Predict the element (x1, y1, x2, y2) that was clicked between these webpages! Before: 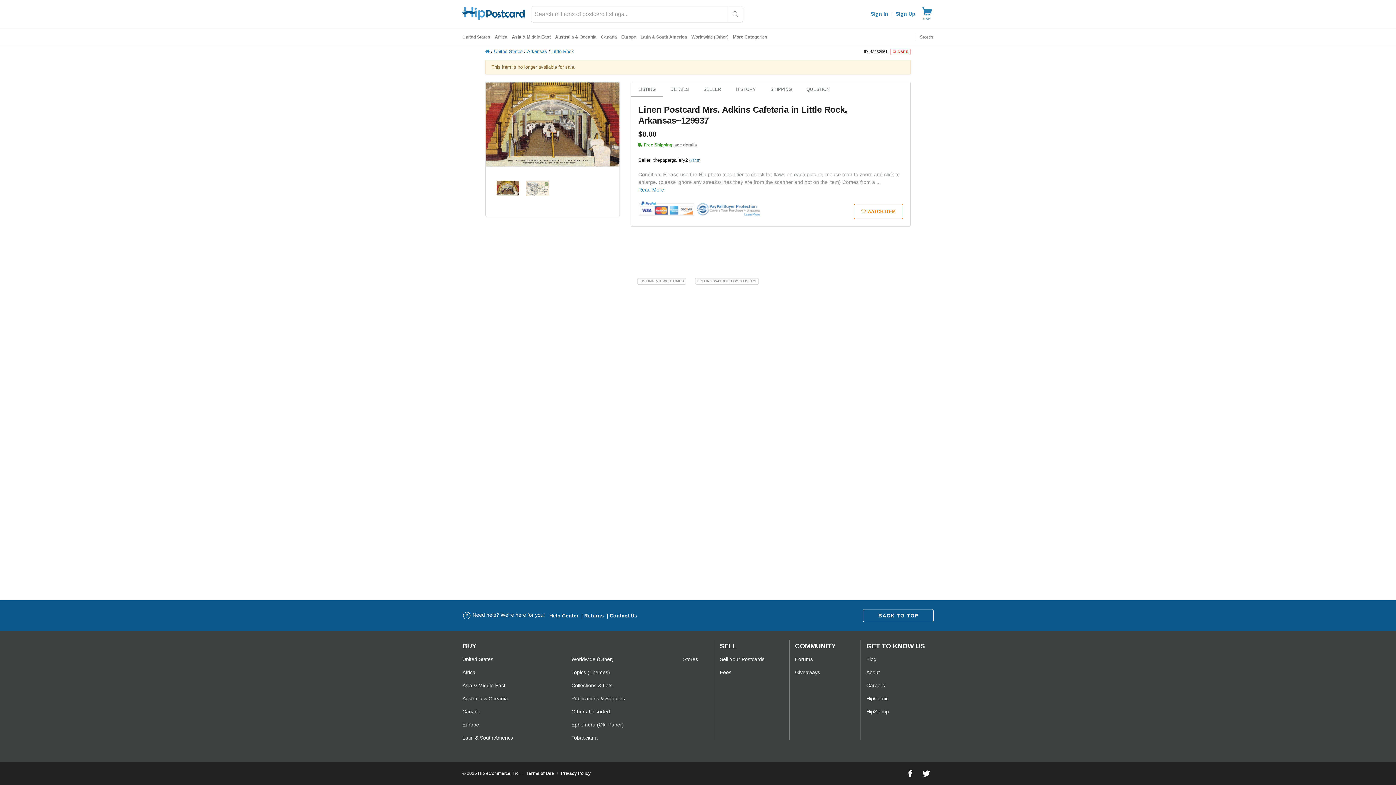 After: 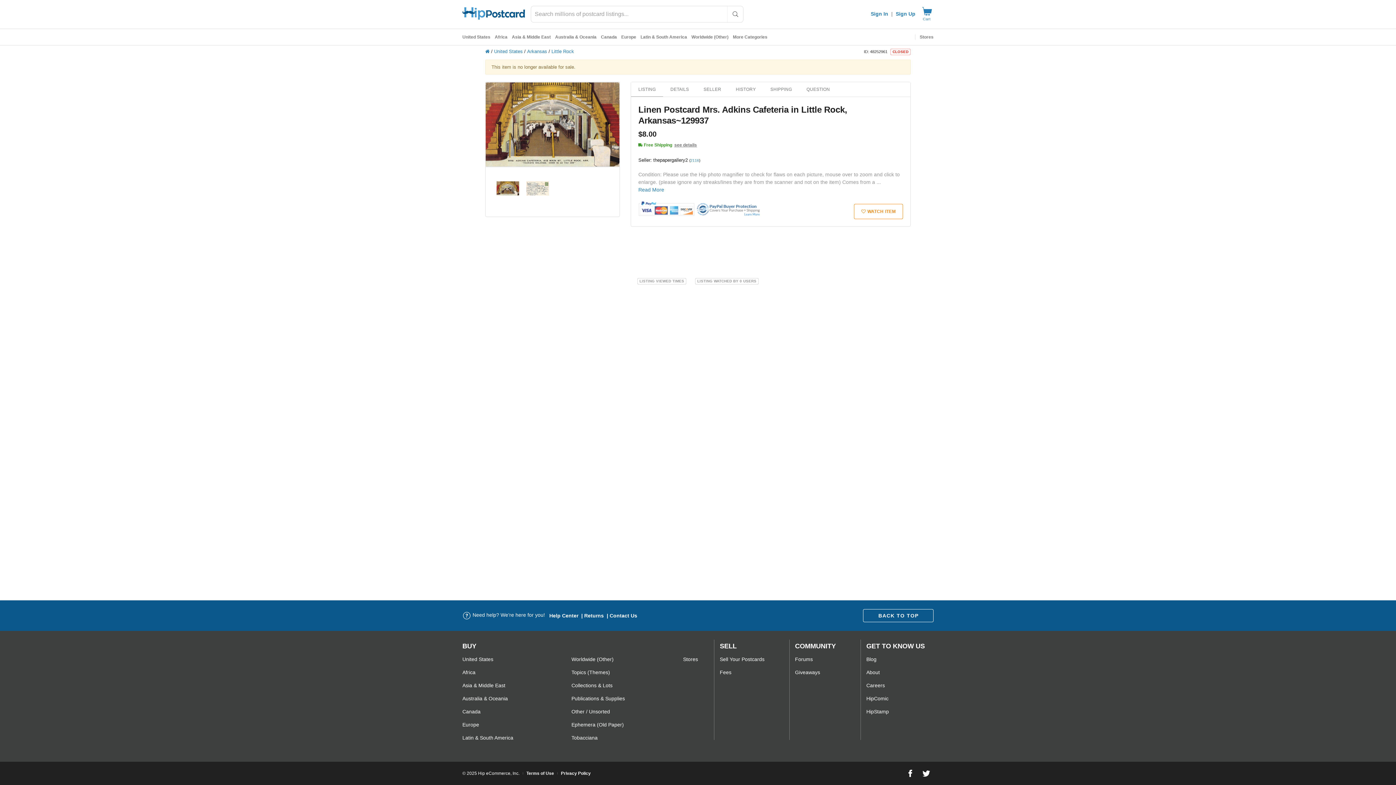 Action: label: LISTING bbox: (631, 82, 663, 96)